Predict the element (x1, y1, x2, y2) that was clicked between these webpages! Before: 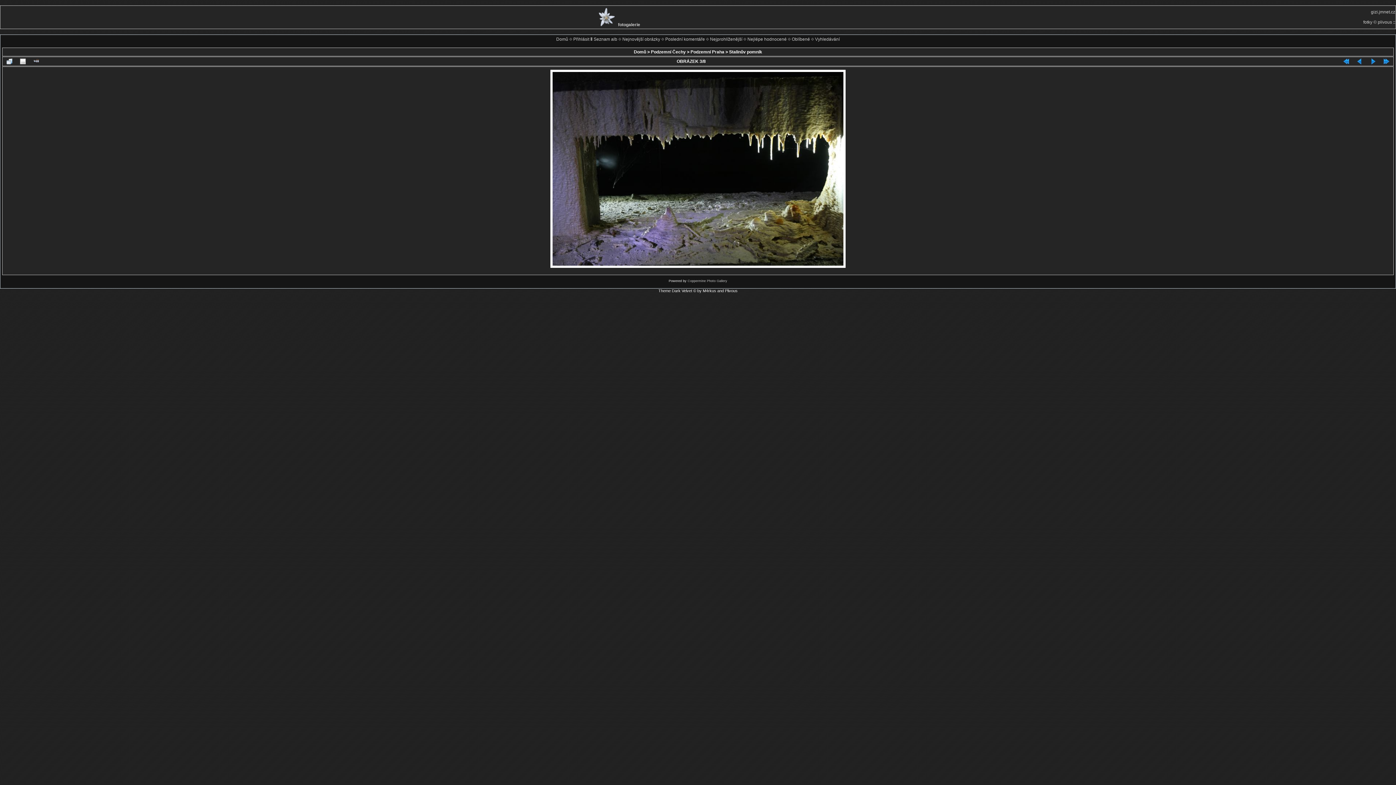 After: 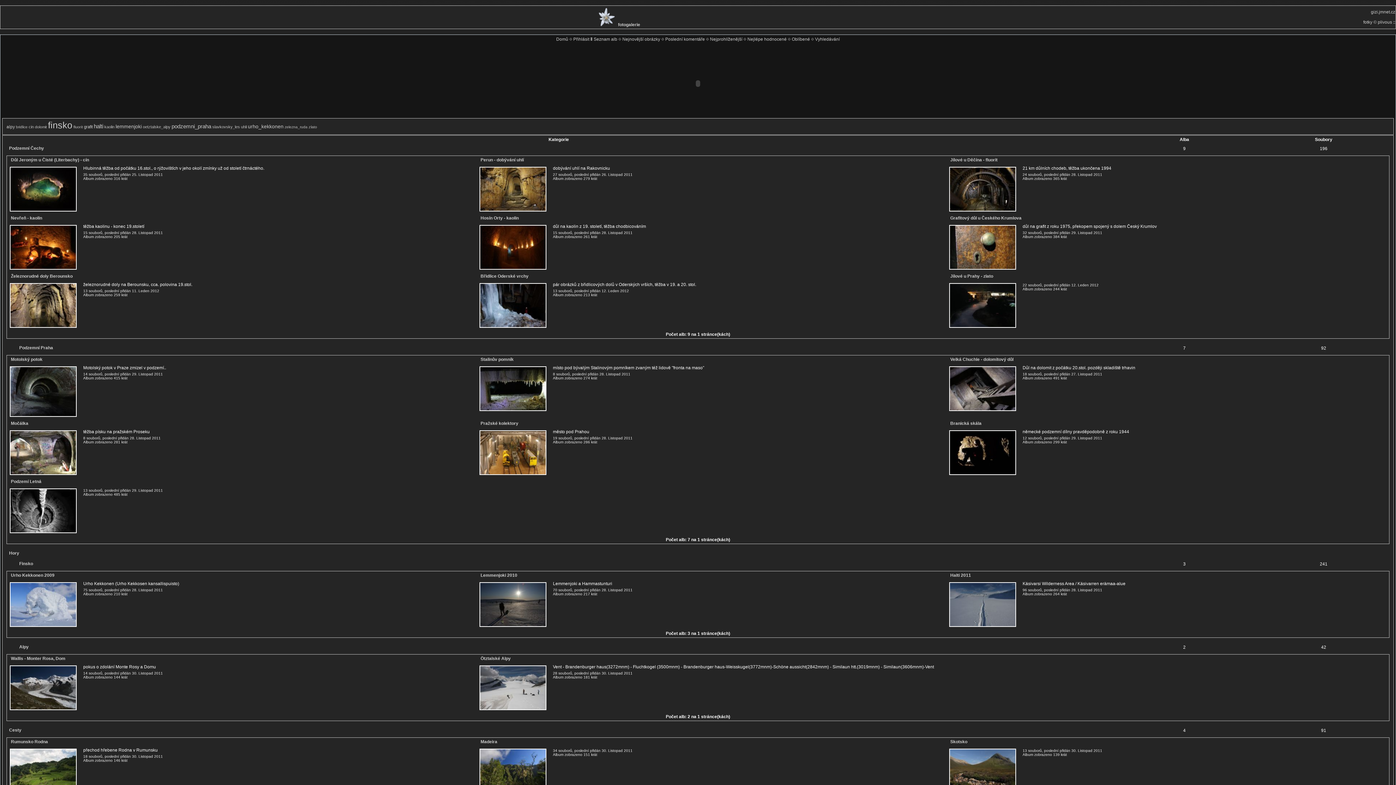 Action: label: Domů bbox: (556, 36, 568, 41)